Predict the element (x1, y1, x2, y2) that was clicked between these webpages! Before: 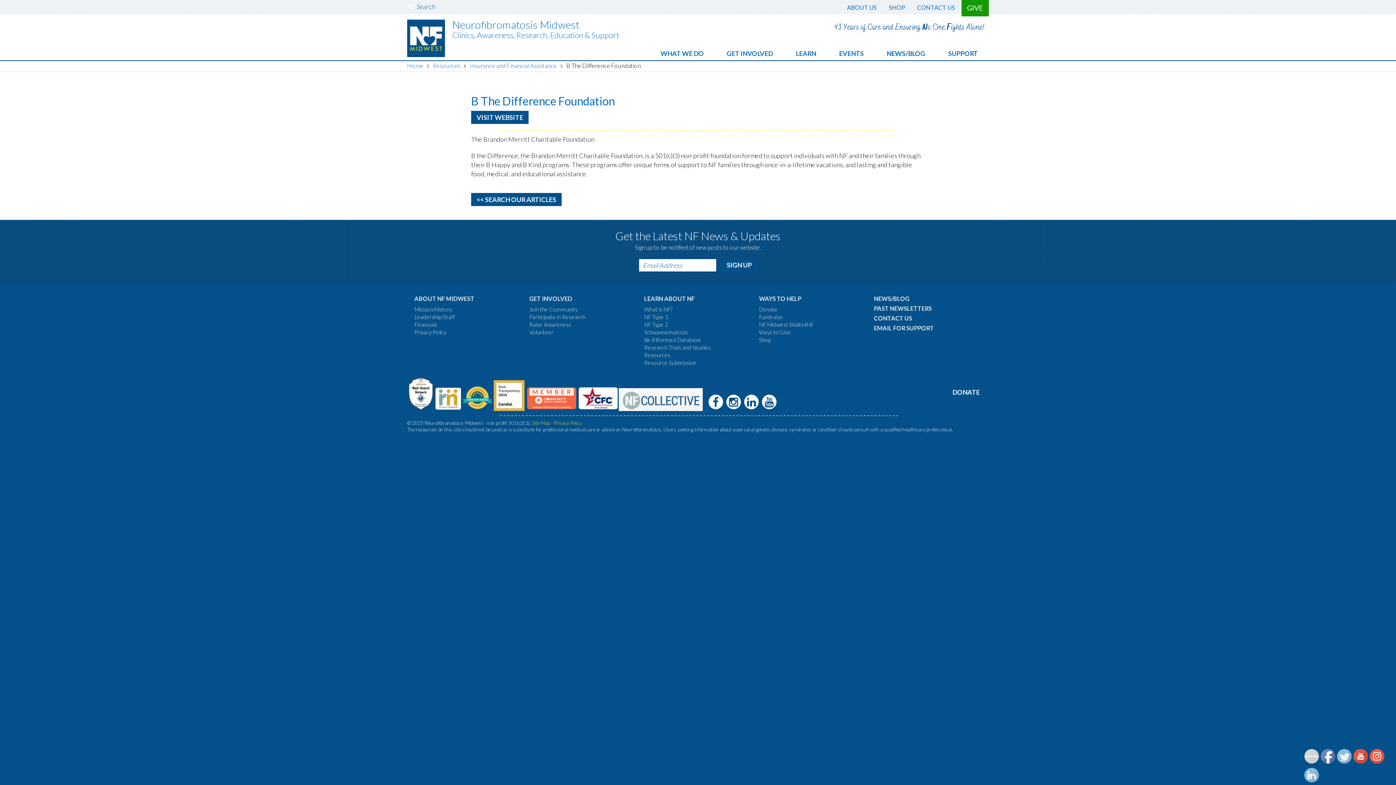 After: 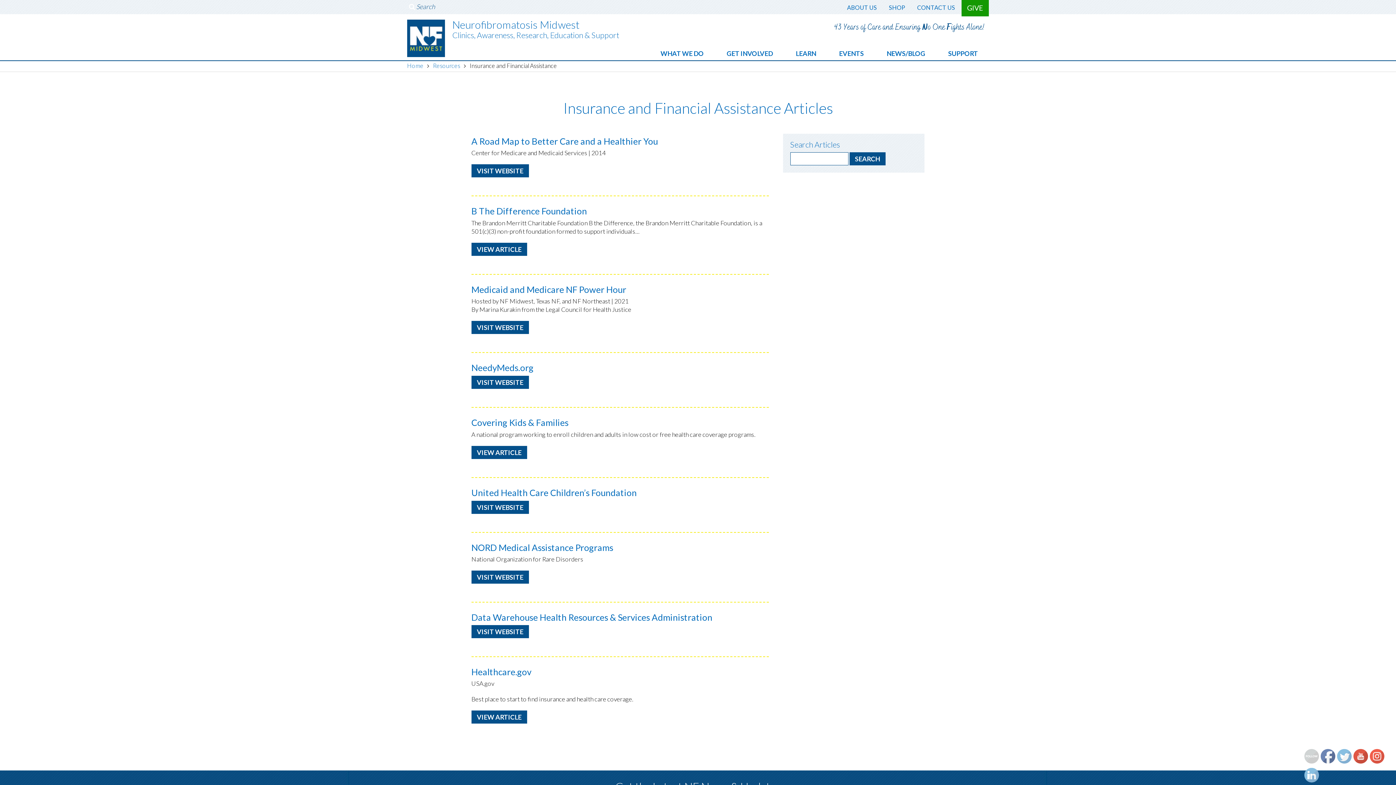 Action: bbox: (469, 61, 562, 70) label: Insurance and Financial Assistance